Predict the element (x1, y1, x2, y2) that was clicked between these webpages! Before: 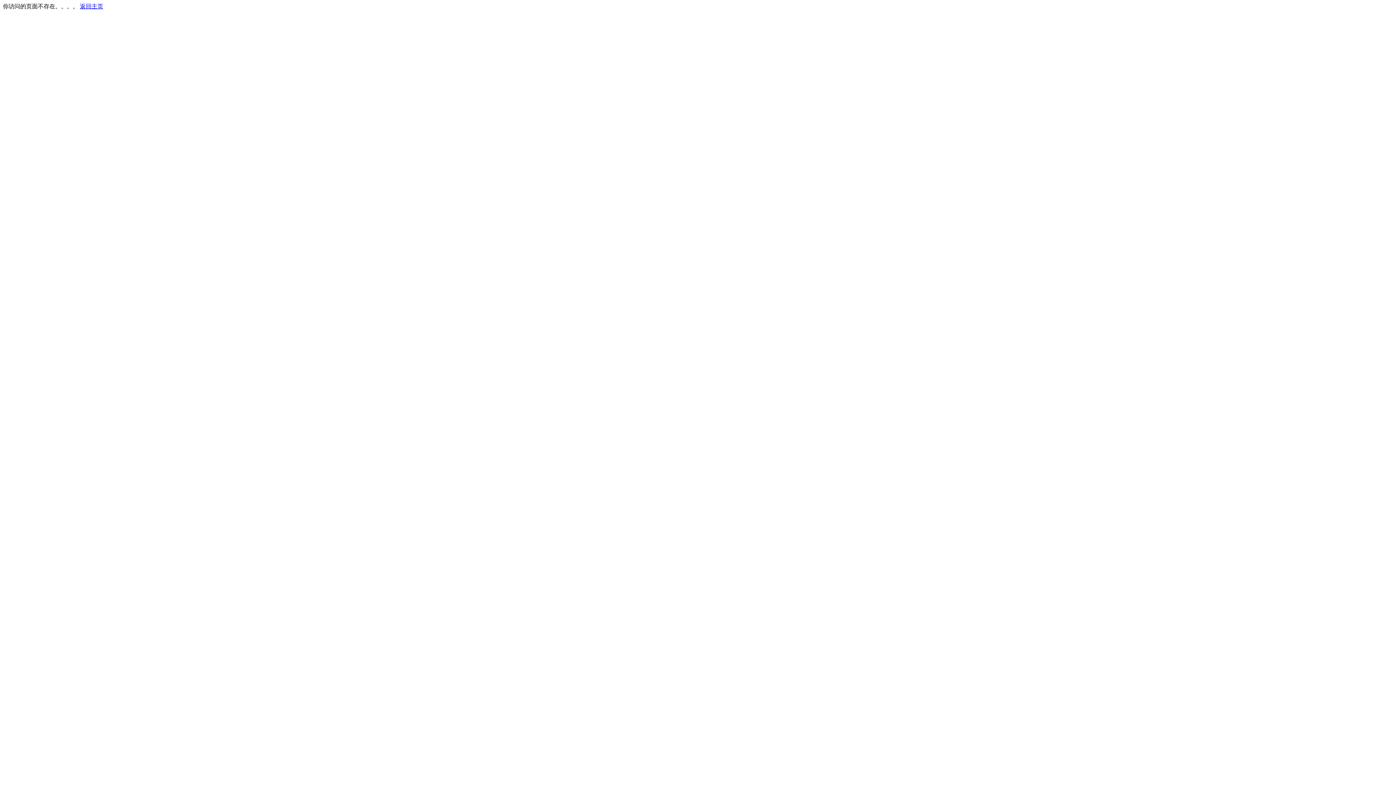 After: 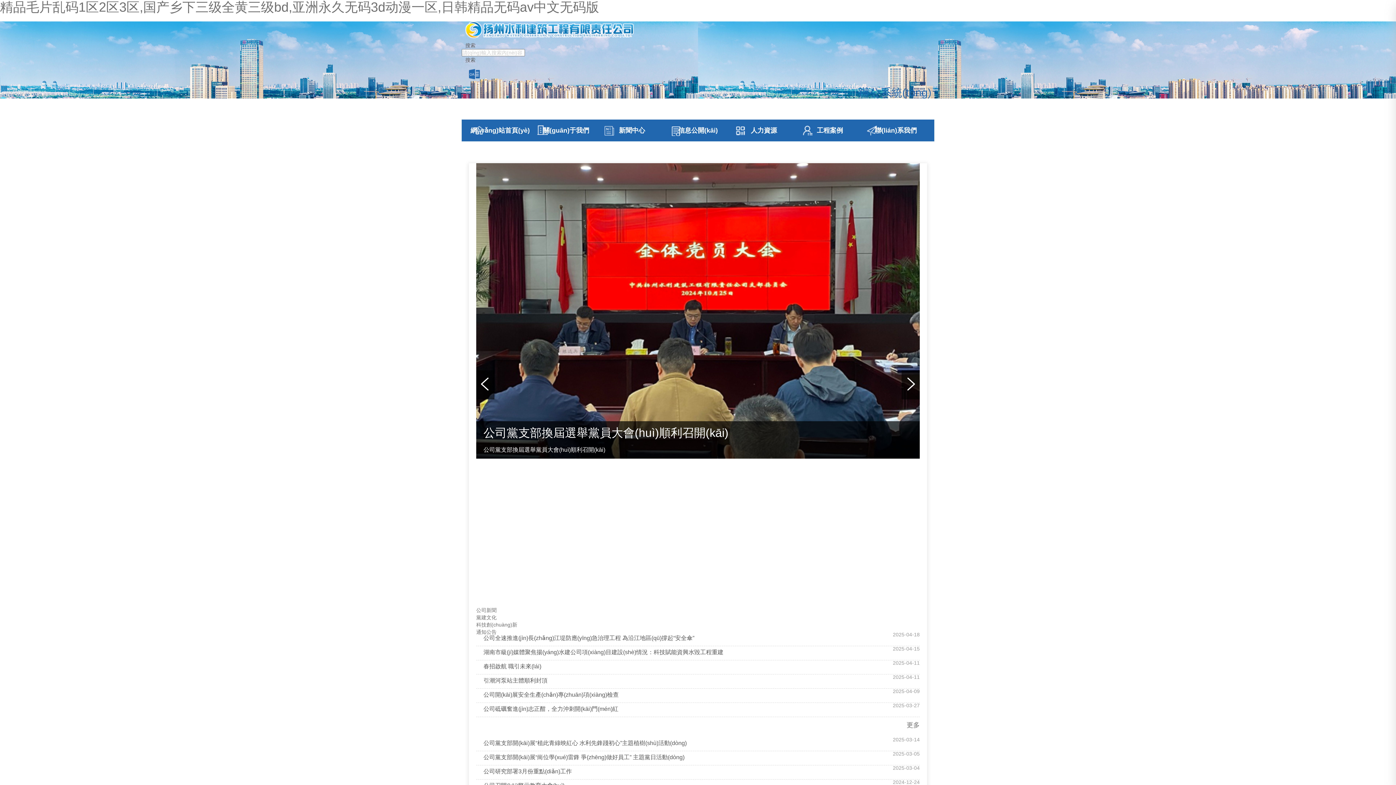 Action: bbox: (80, 3, 103, 9) label: 返回主页